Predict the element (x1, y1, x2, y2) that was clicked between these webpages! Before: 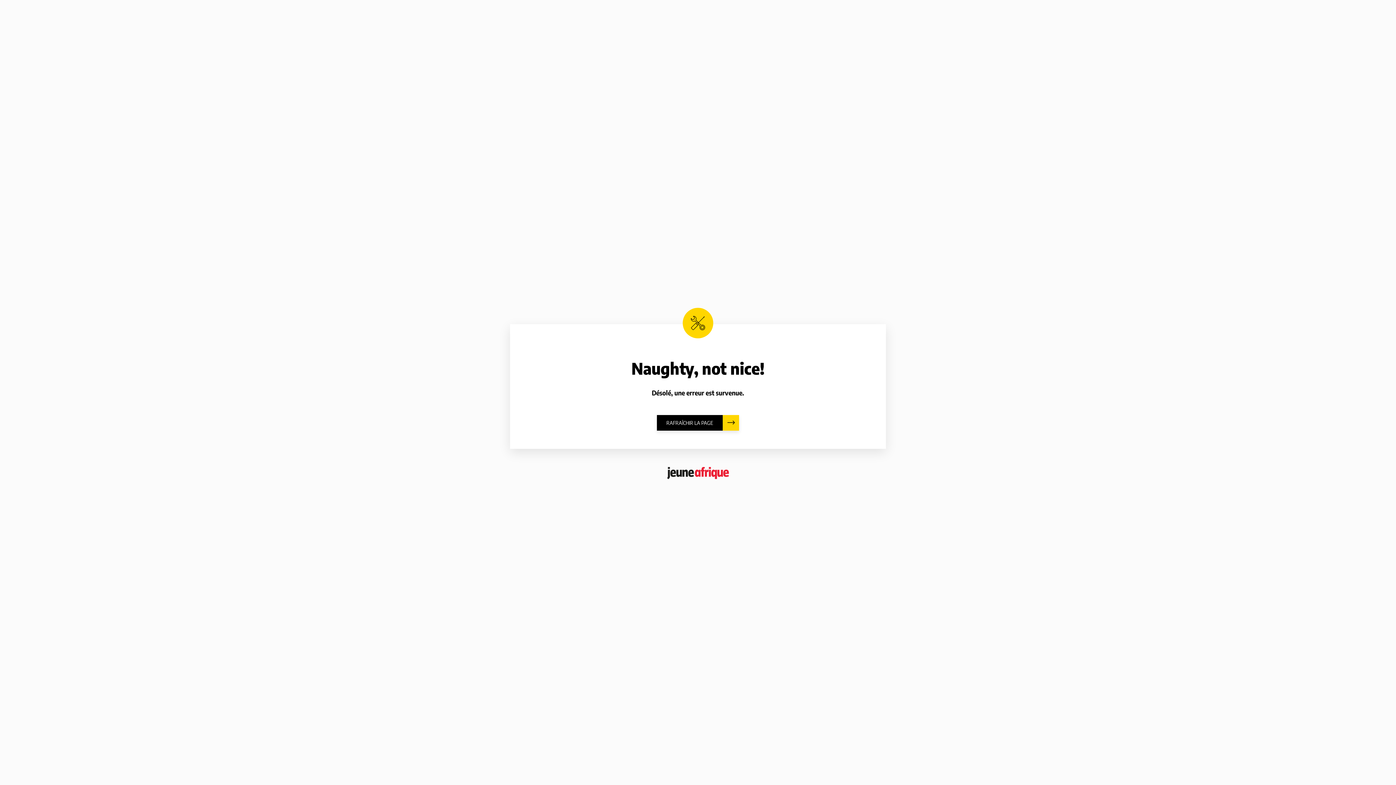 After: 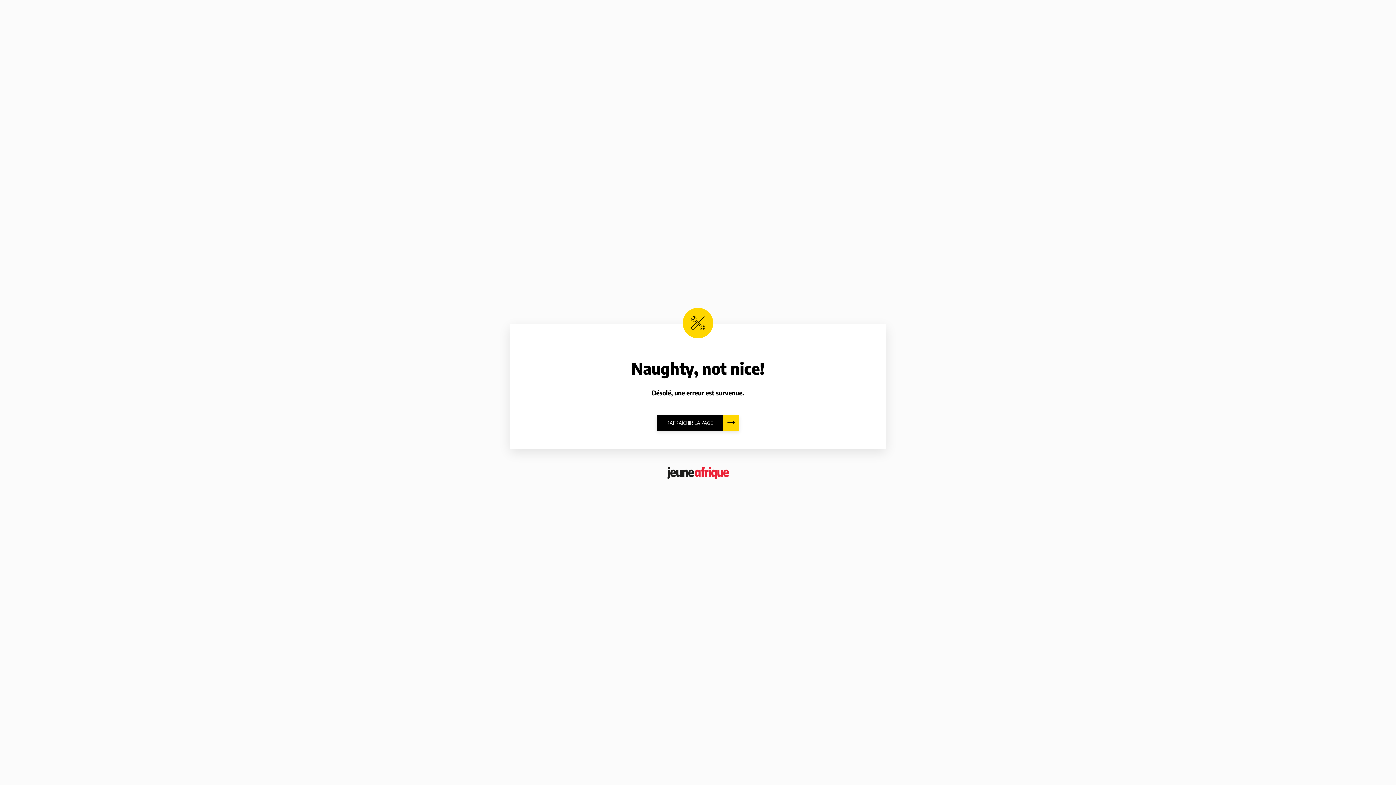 Action: bbox: (667, 467, 729, 479)